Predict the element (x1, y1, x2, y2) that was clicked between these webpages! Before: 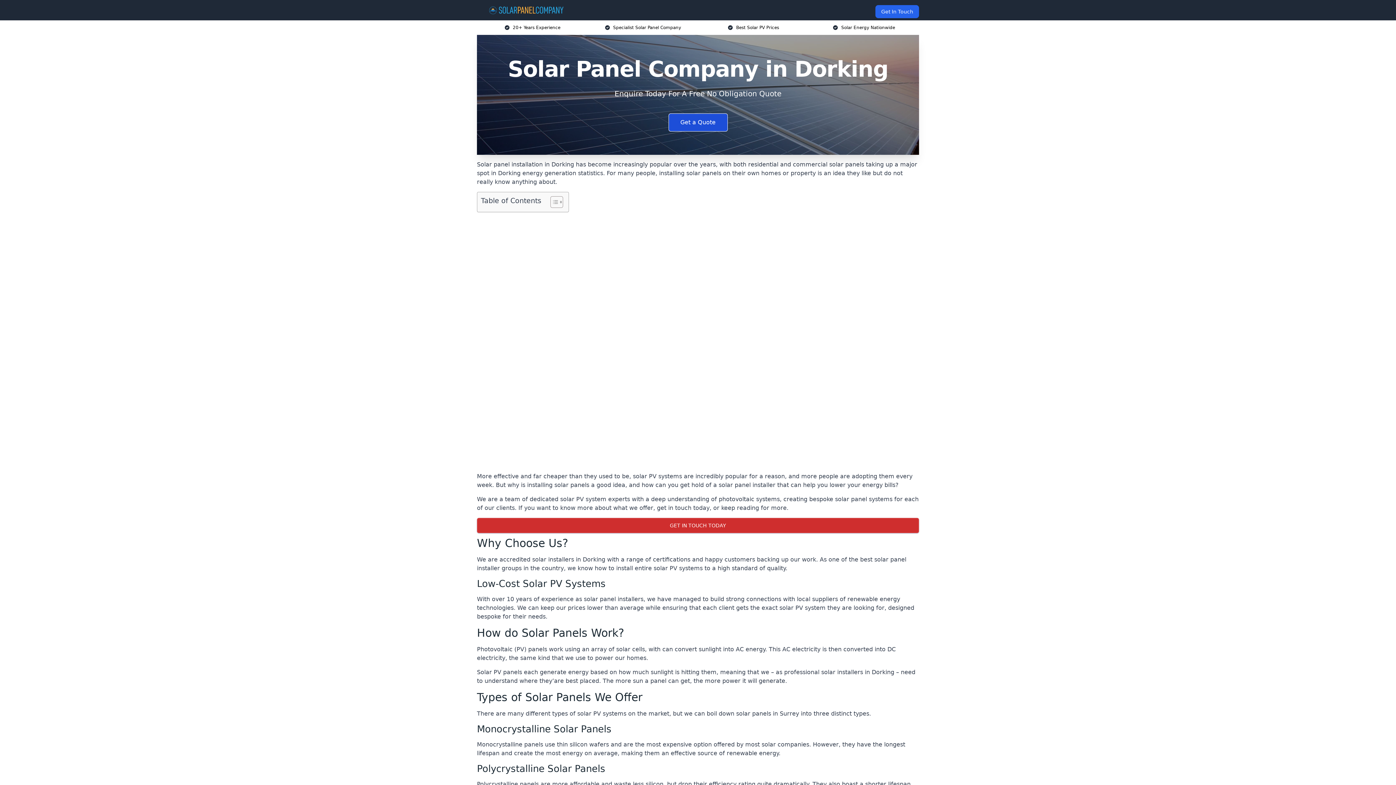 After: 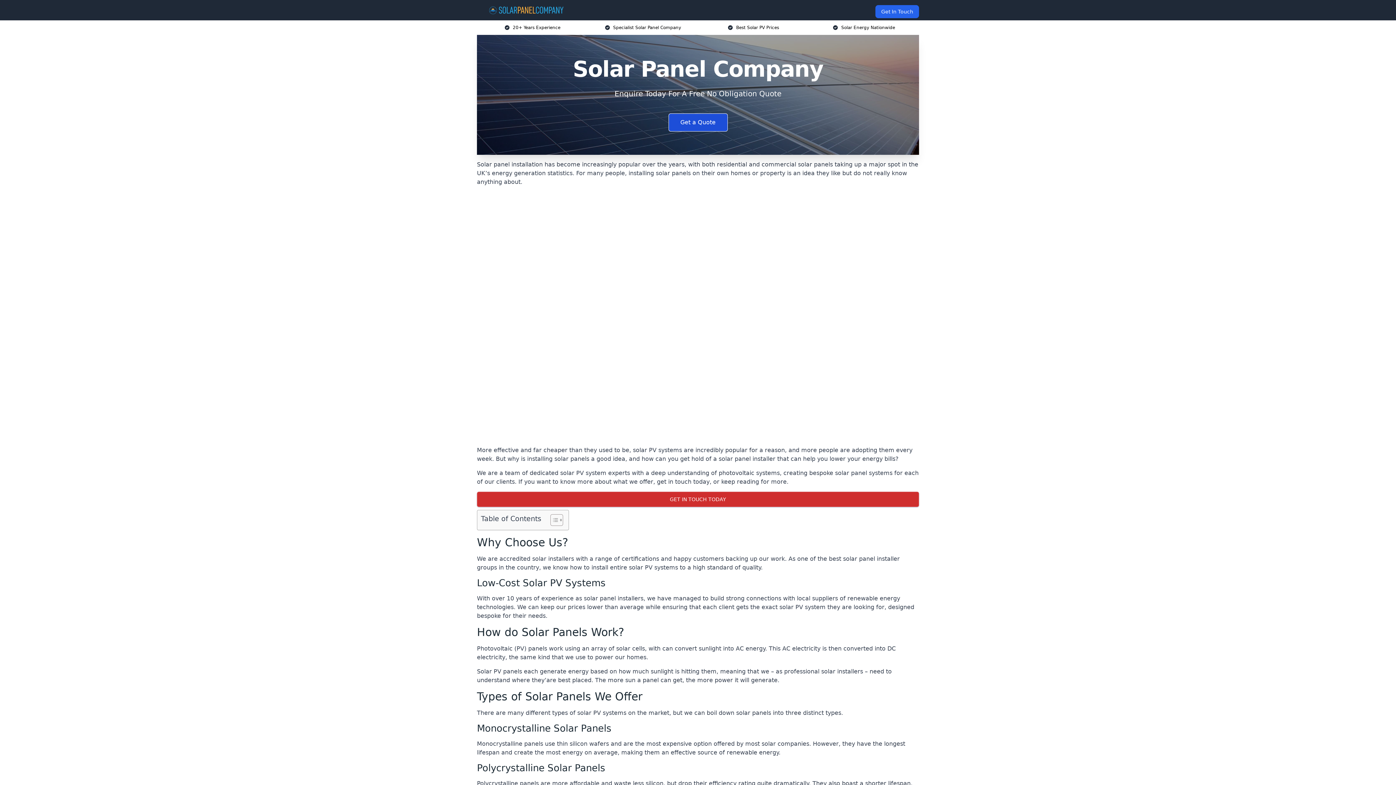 Action: bbox: (482, 5, 570, 14)